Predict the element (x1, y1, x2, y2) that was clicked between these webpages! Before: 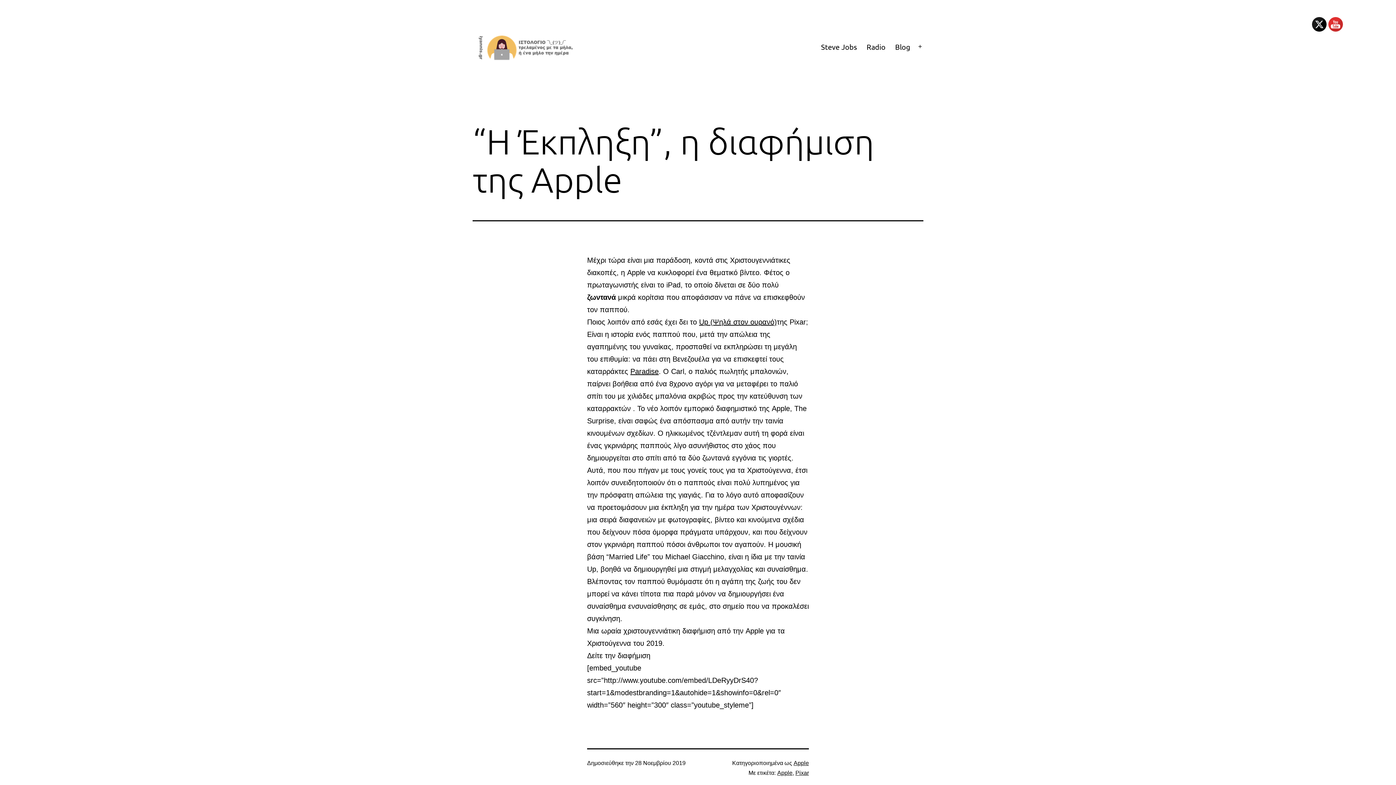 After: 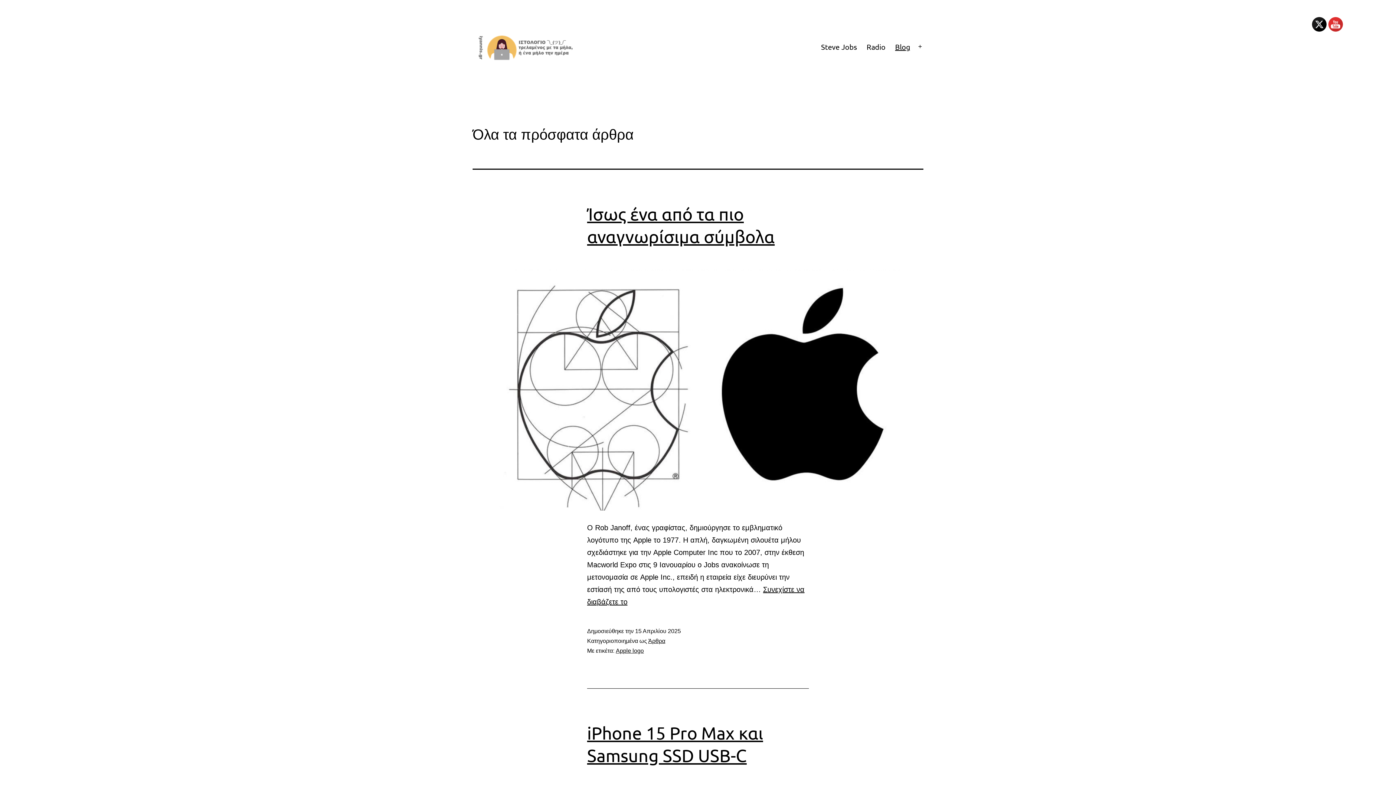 Action: label: Blog bbox: (890, 37, 915, 56)